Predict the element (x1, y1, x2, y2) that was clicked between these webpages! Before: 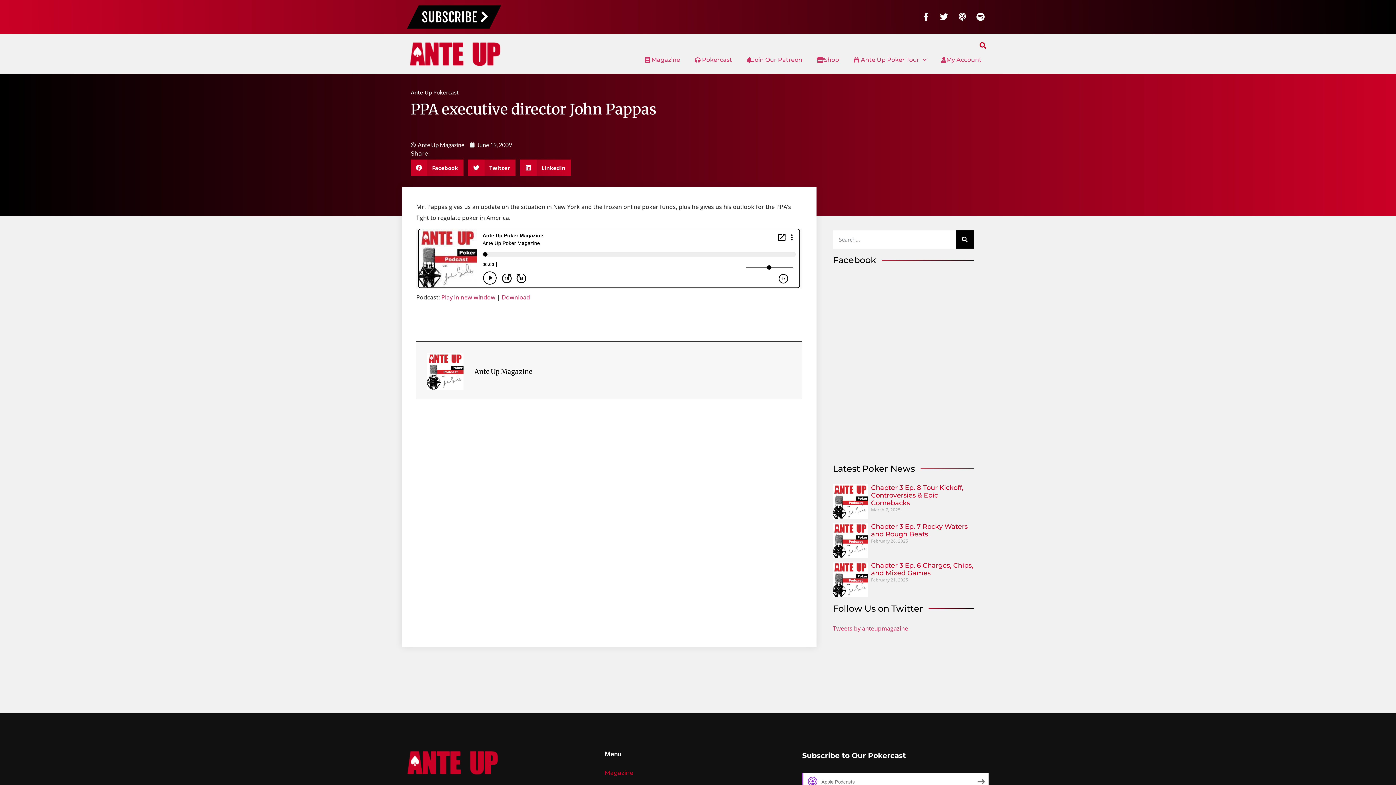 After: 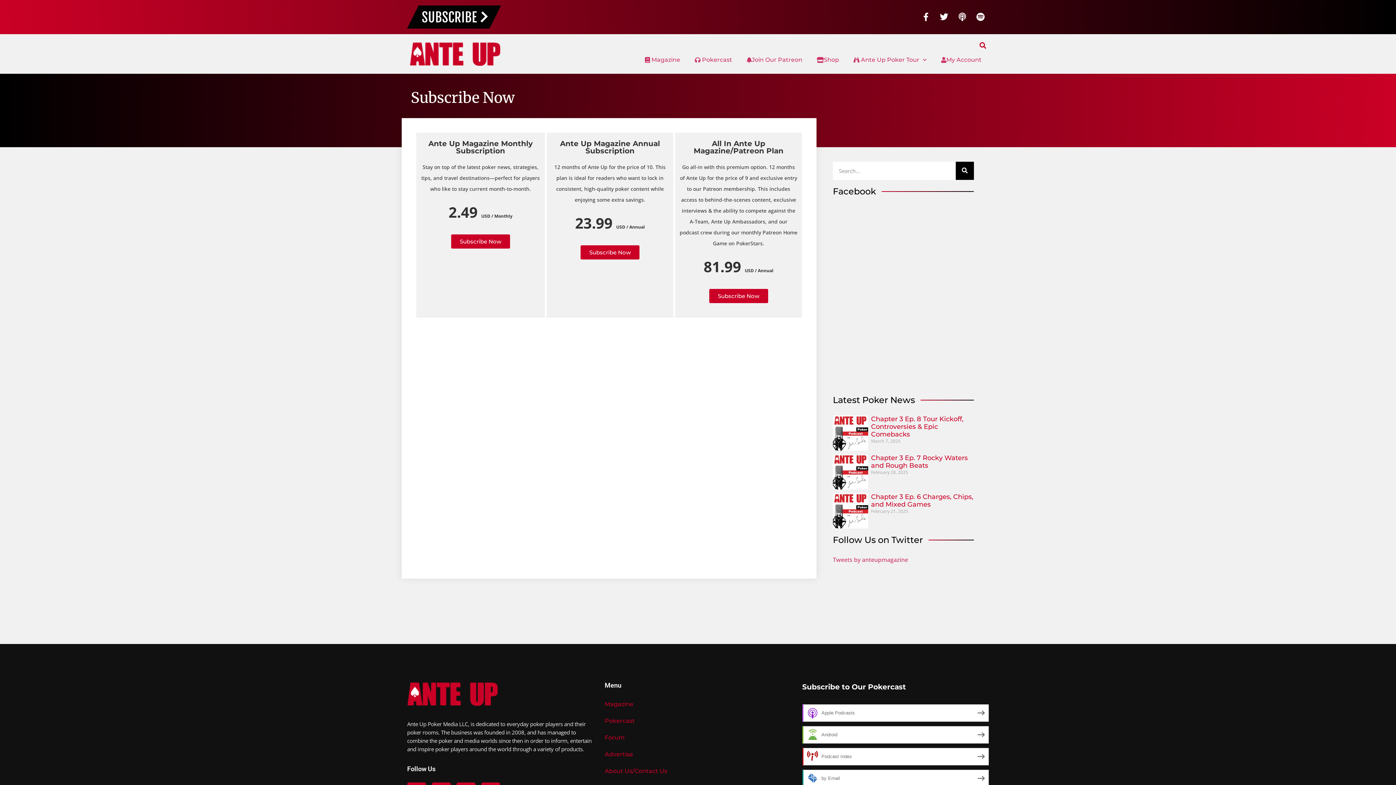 Action: bbox: (407, 5, 501, 28)